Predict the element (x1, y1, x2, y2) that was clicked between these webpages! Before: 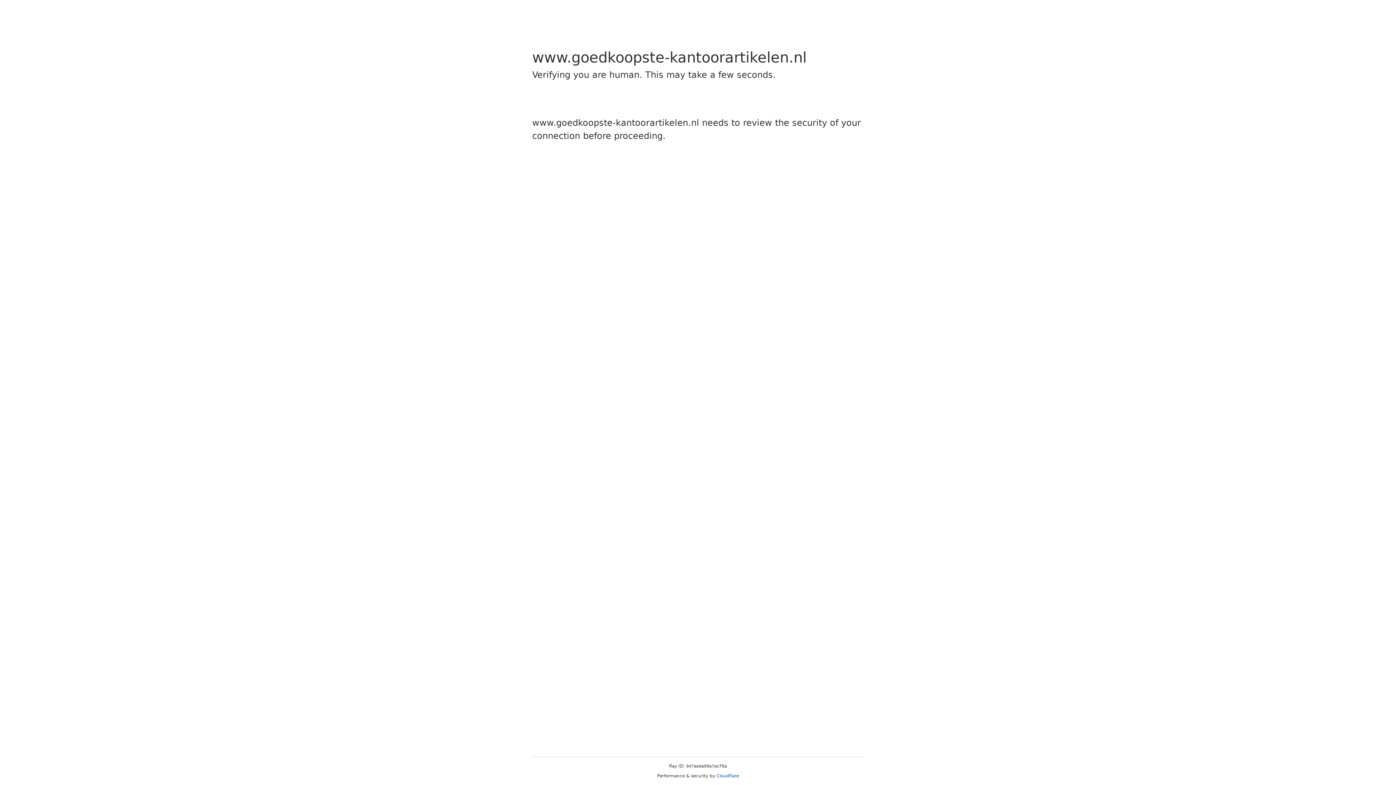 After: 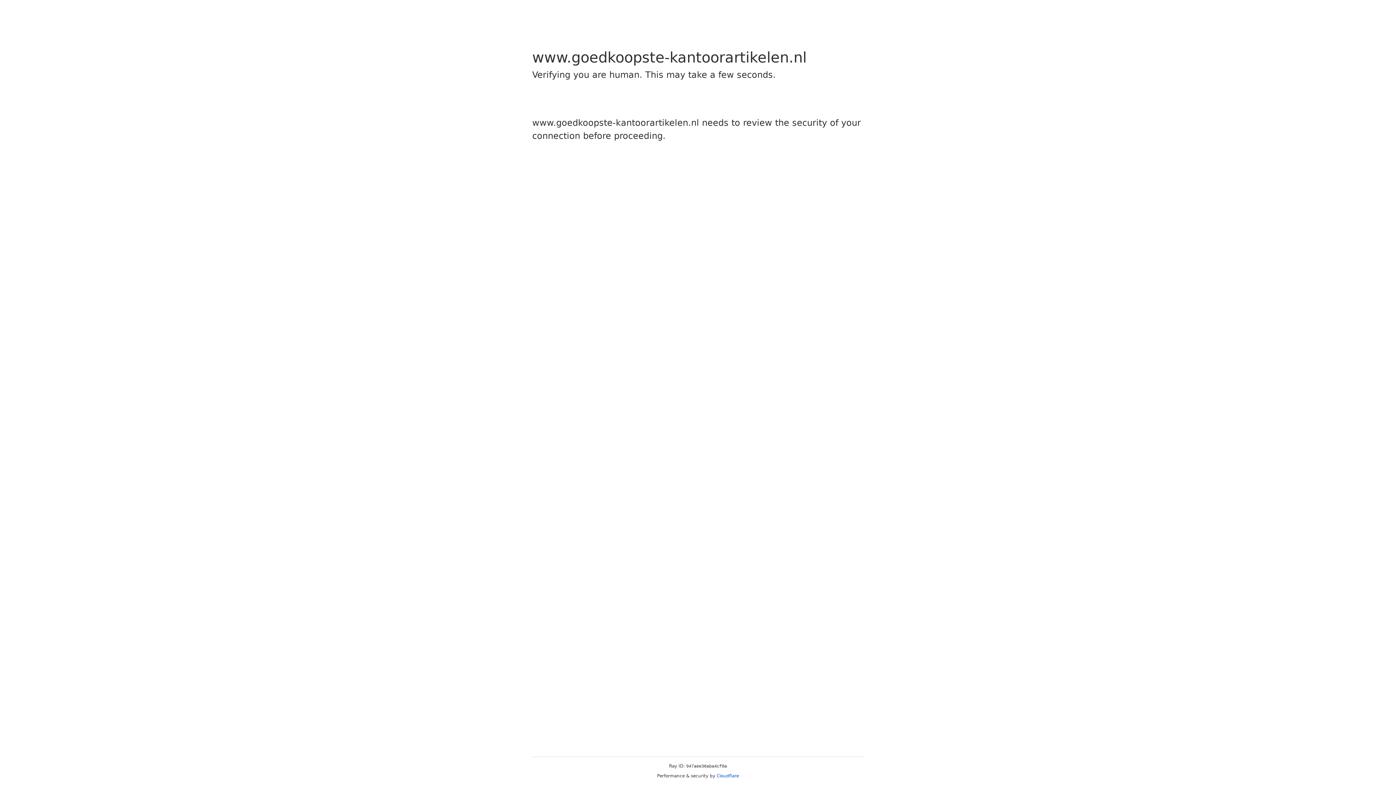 Action: bbox: (716, 773, 739, 778) label: Cloudflare